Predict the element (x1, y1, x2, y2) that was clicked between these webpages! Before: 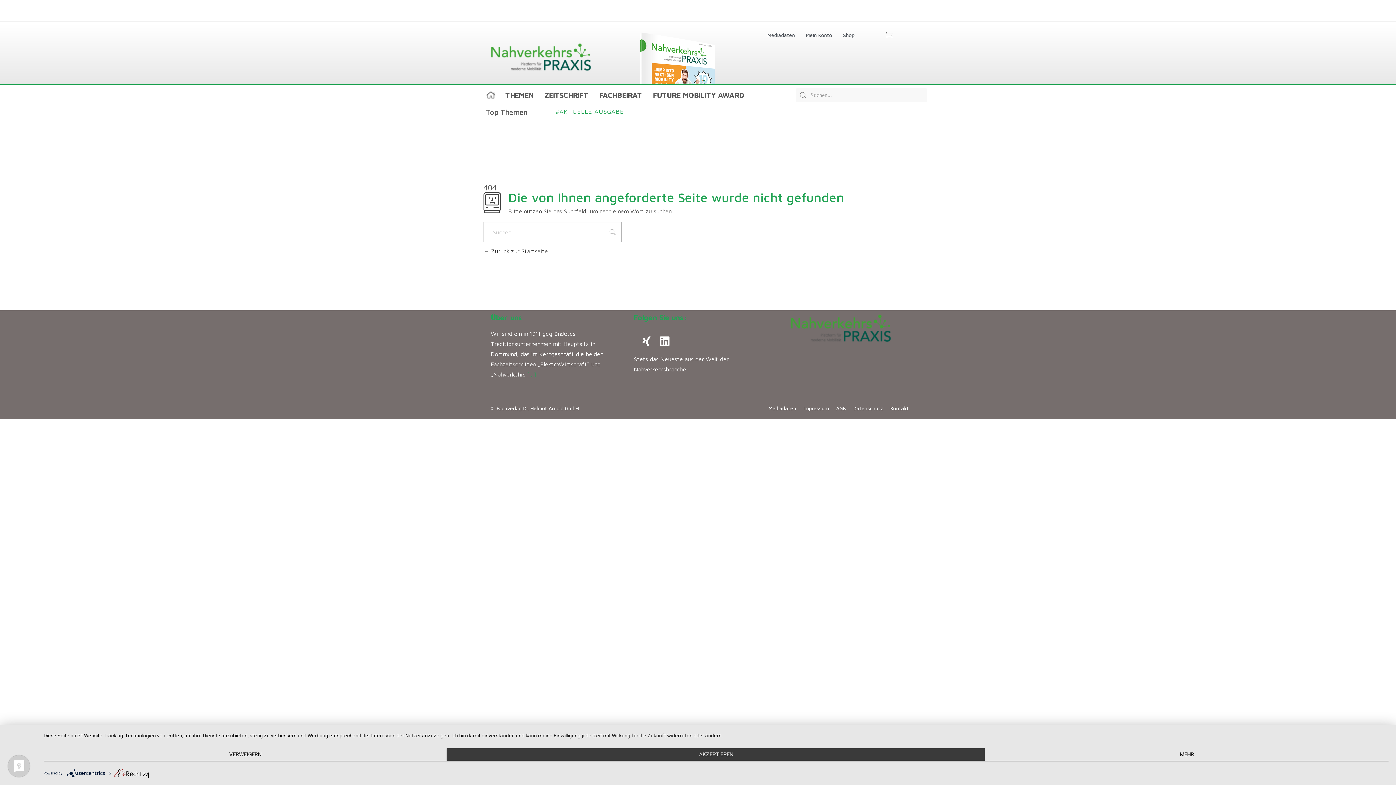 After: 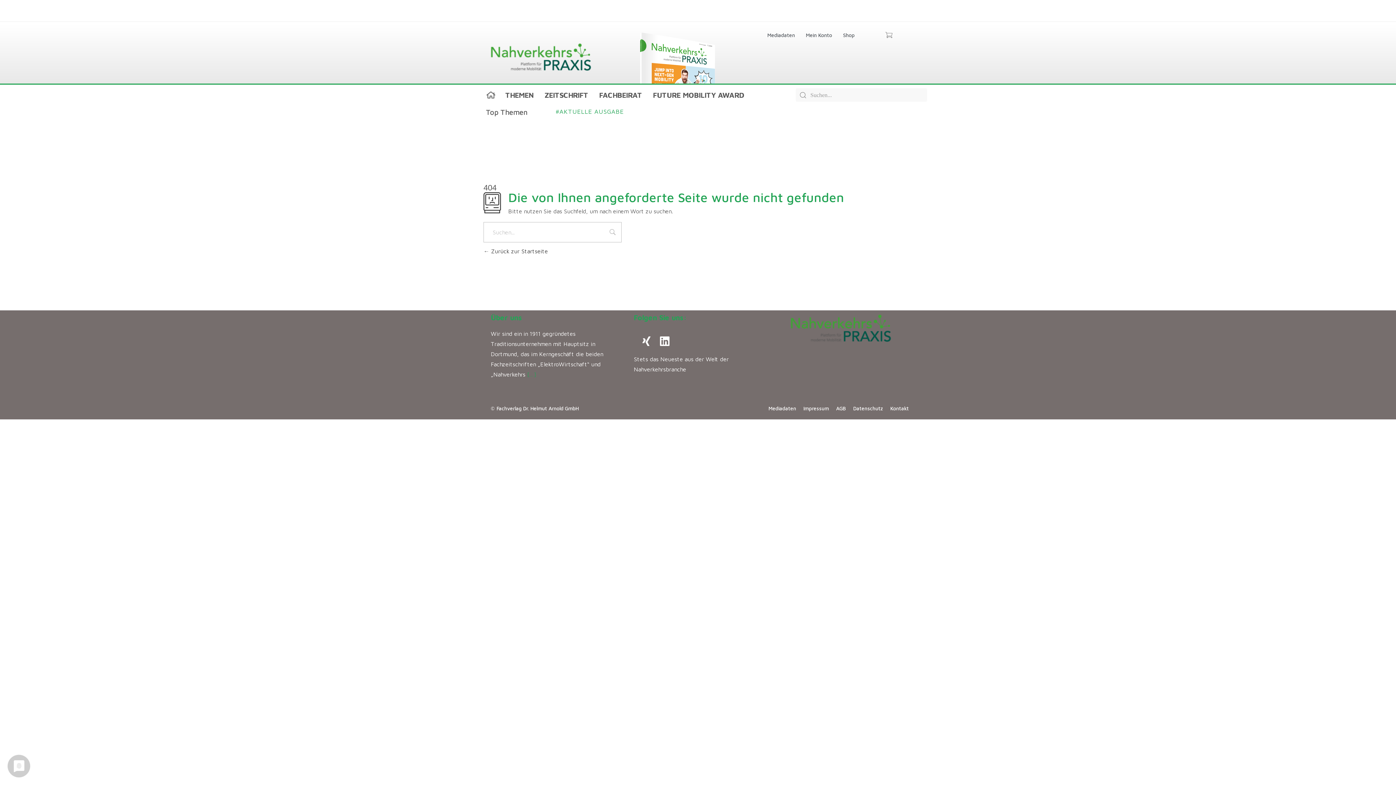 Action: label: AKZEPTIEREN bbox: (447, 748, 985, 761)